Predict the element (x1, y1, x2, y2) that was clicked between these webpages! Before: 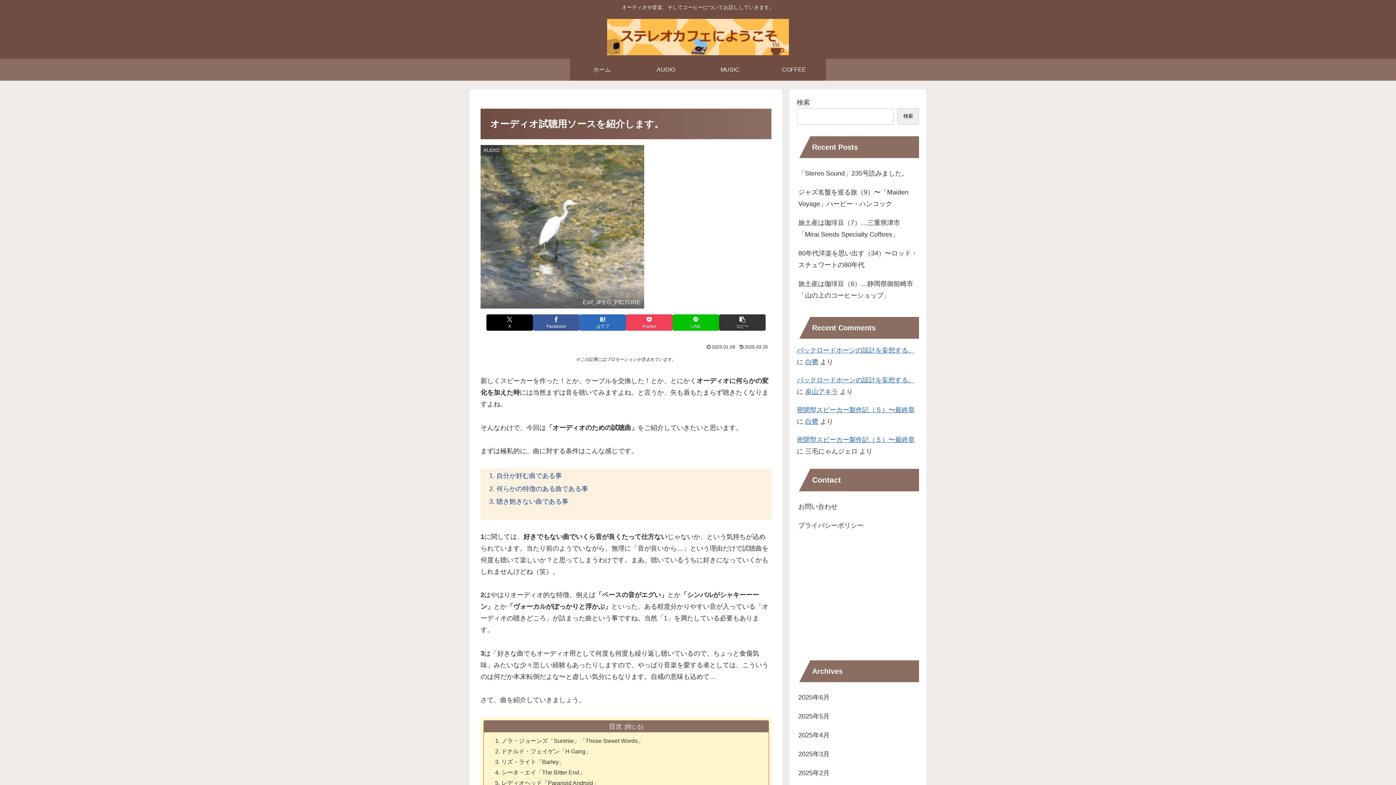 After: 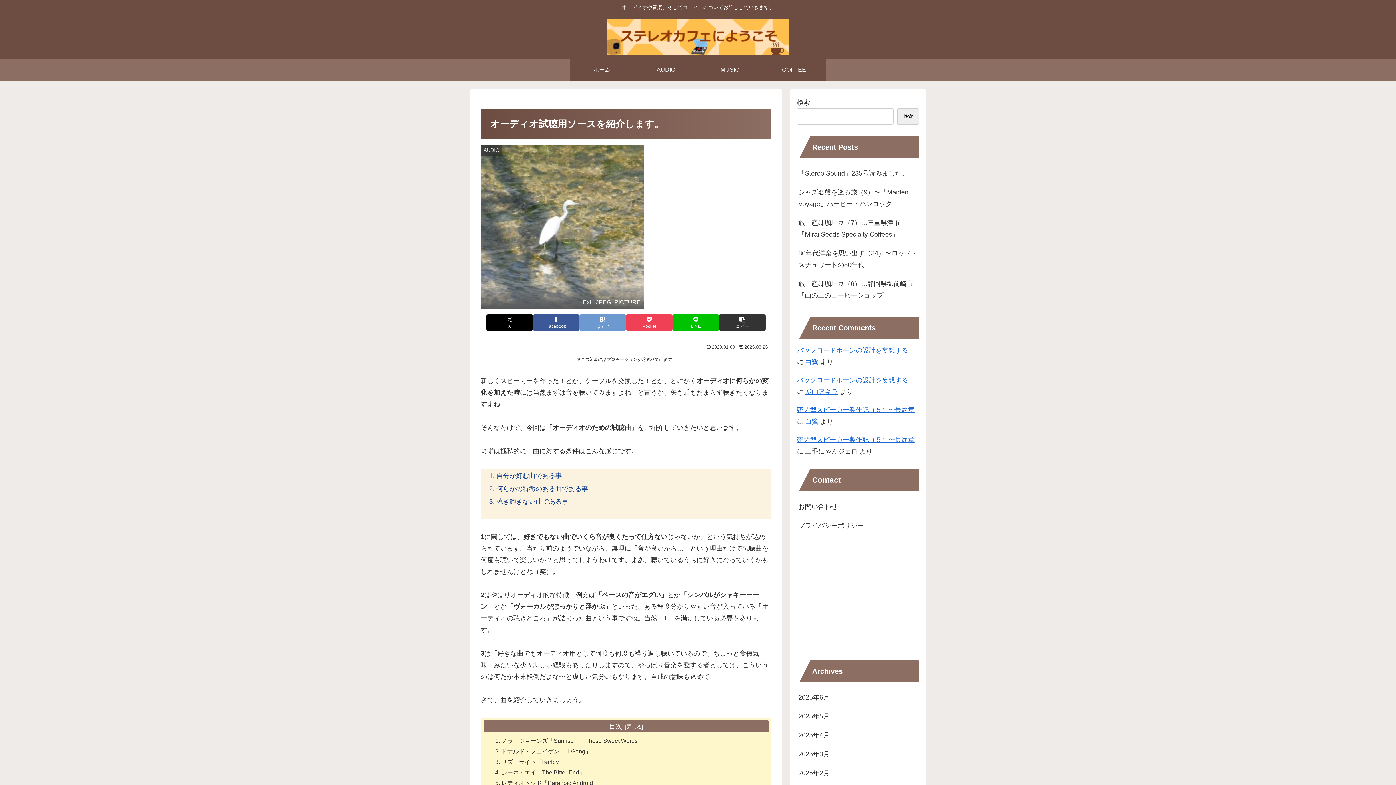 Action: bbox: (579, 314, 626, 330) label: はてブでブックマーク